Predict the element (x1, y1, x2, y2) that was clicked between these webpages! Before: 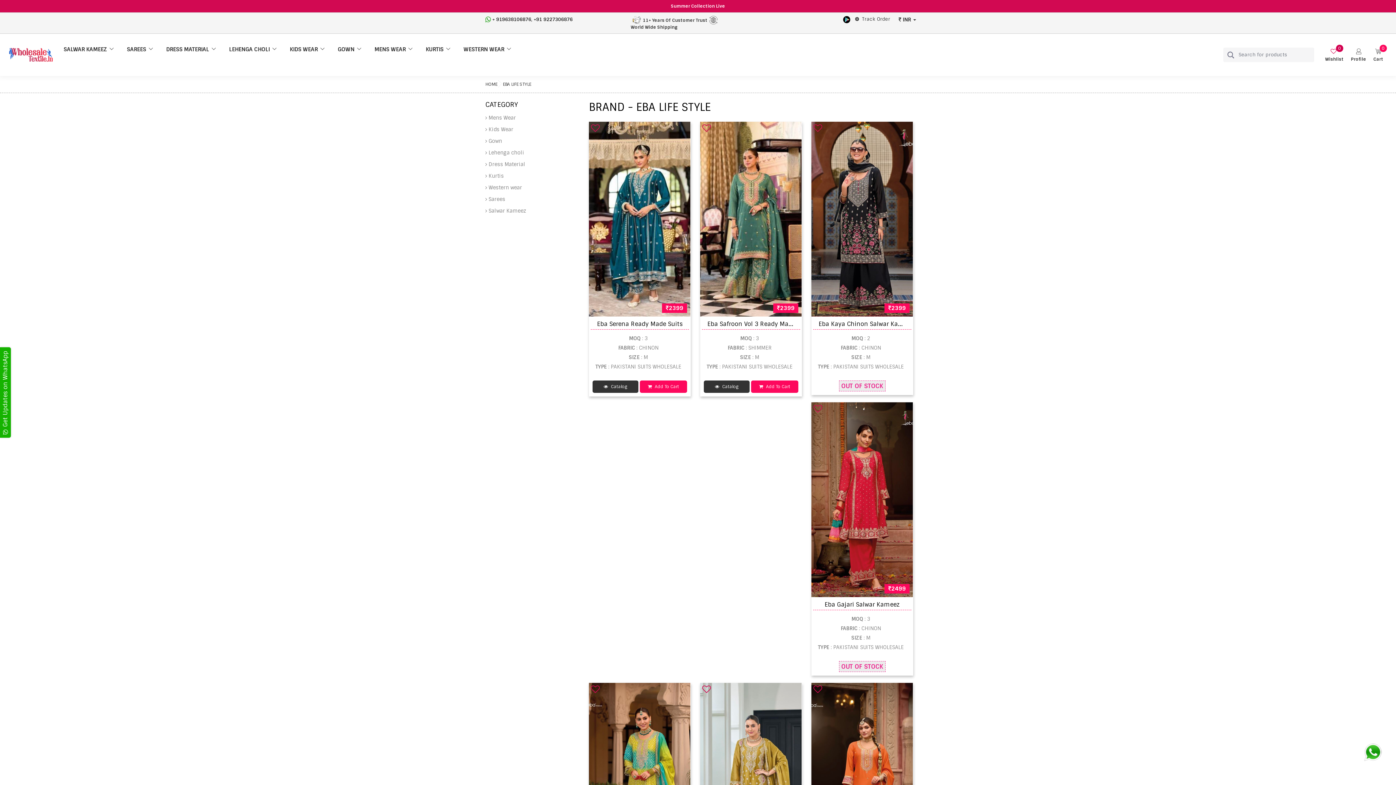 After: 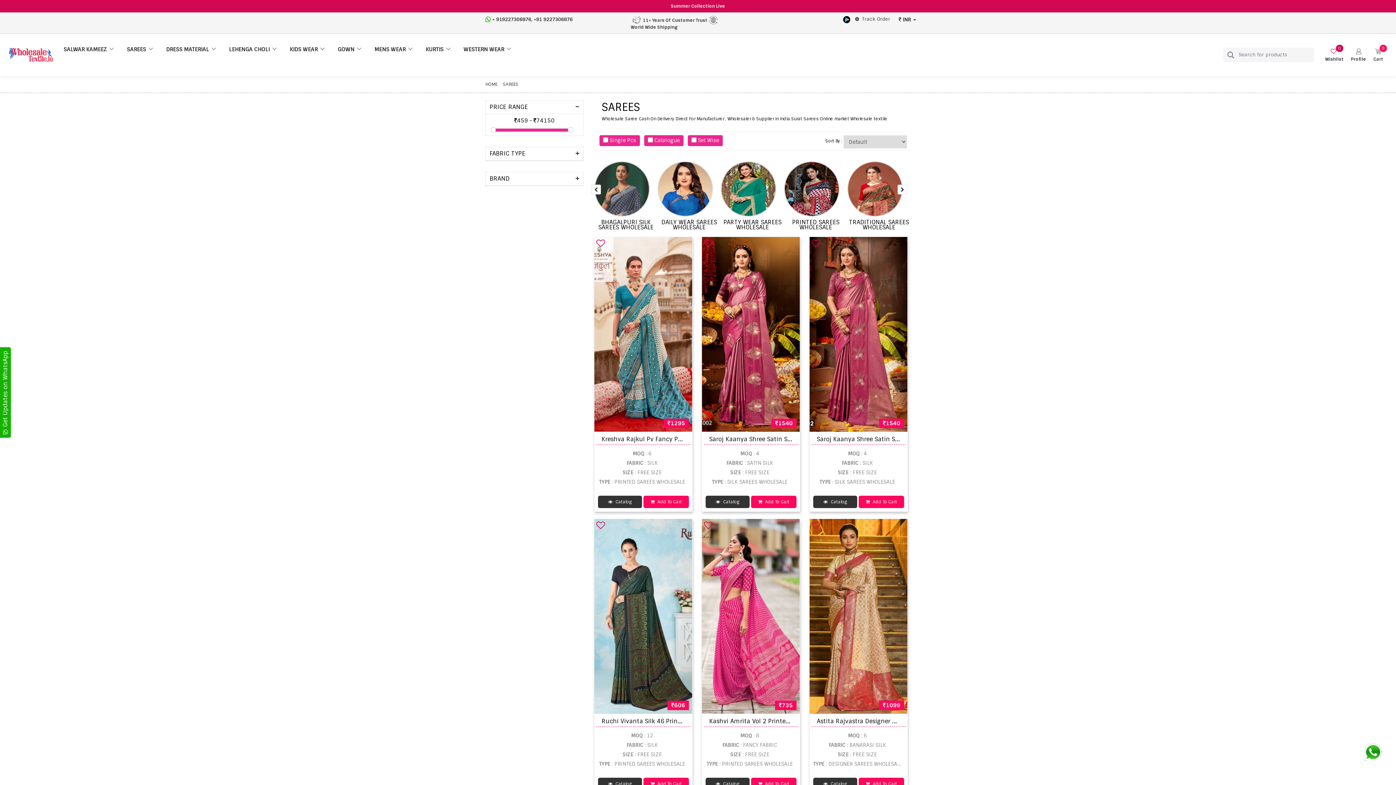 Action: bbox: (126, 46, 153, 52) label: SAREES